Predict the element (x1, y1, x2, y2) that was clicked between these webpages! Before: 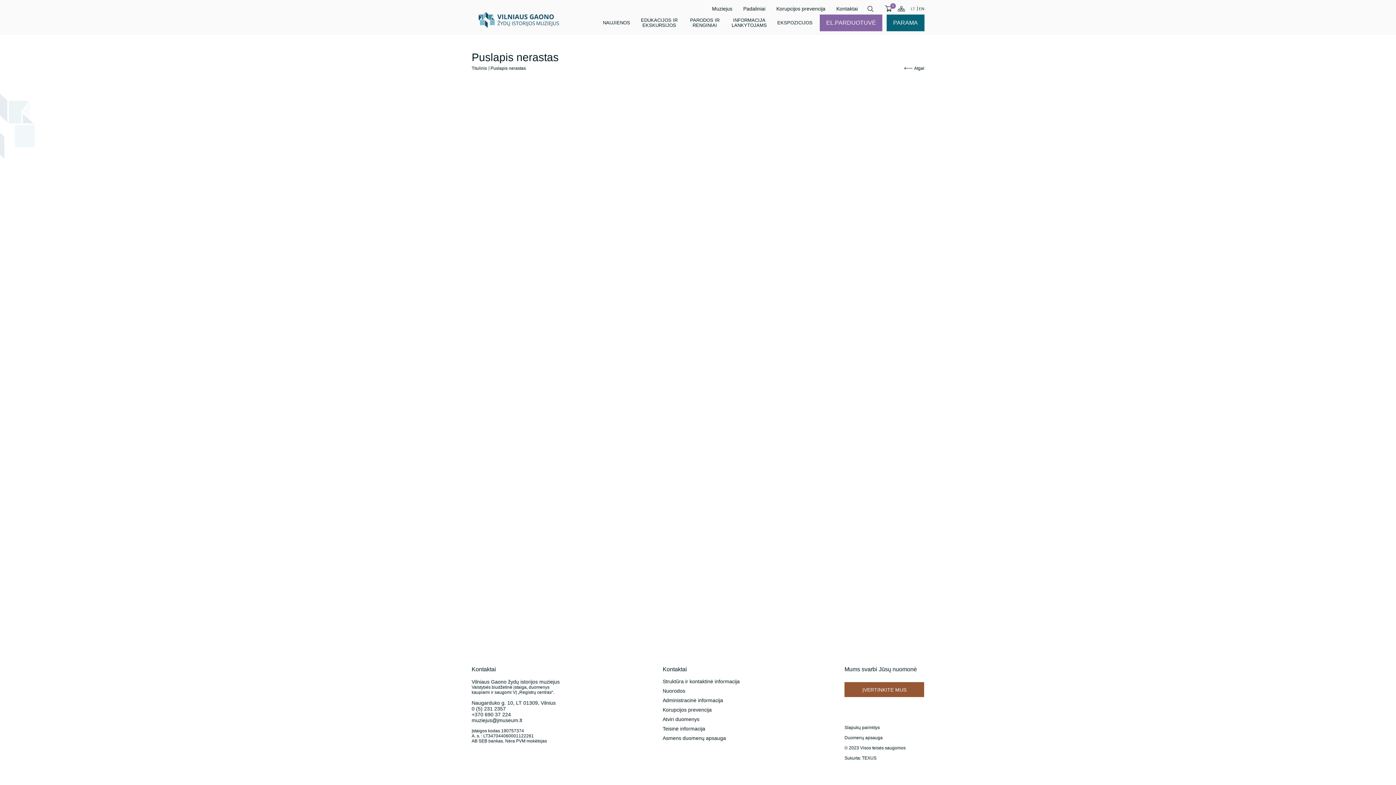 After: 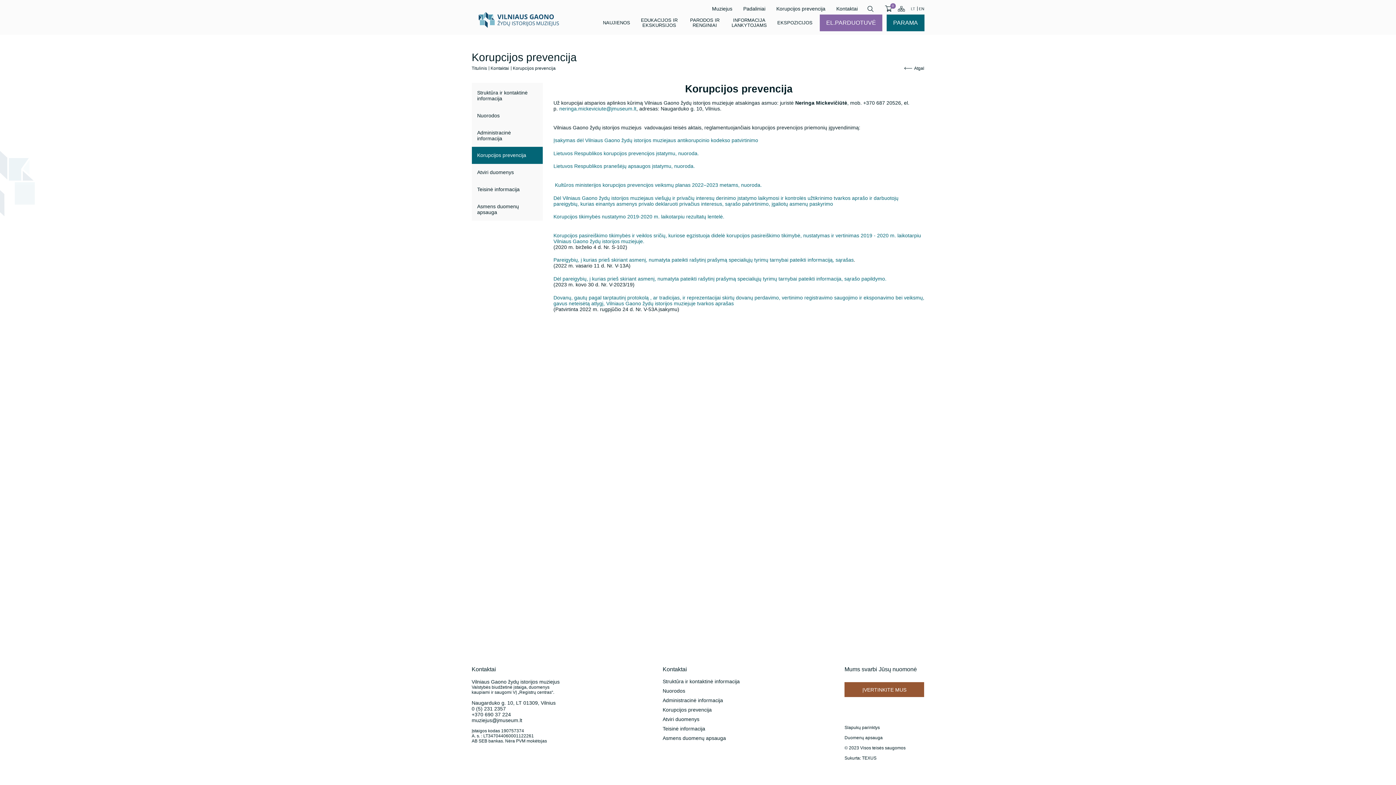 Action: bbox: (662, 707, 833, 713) label: Korupcijos prevencija